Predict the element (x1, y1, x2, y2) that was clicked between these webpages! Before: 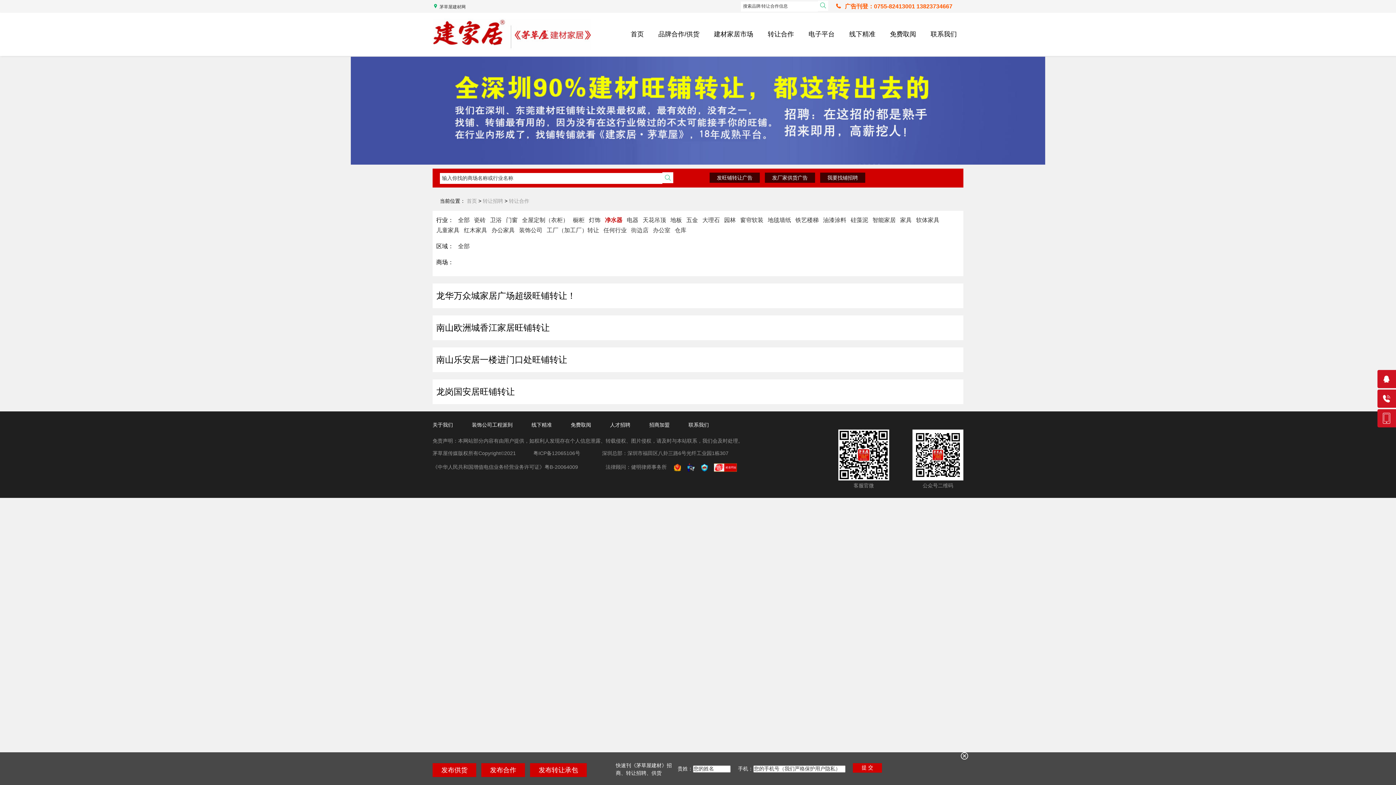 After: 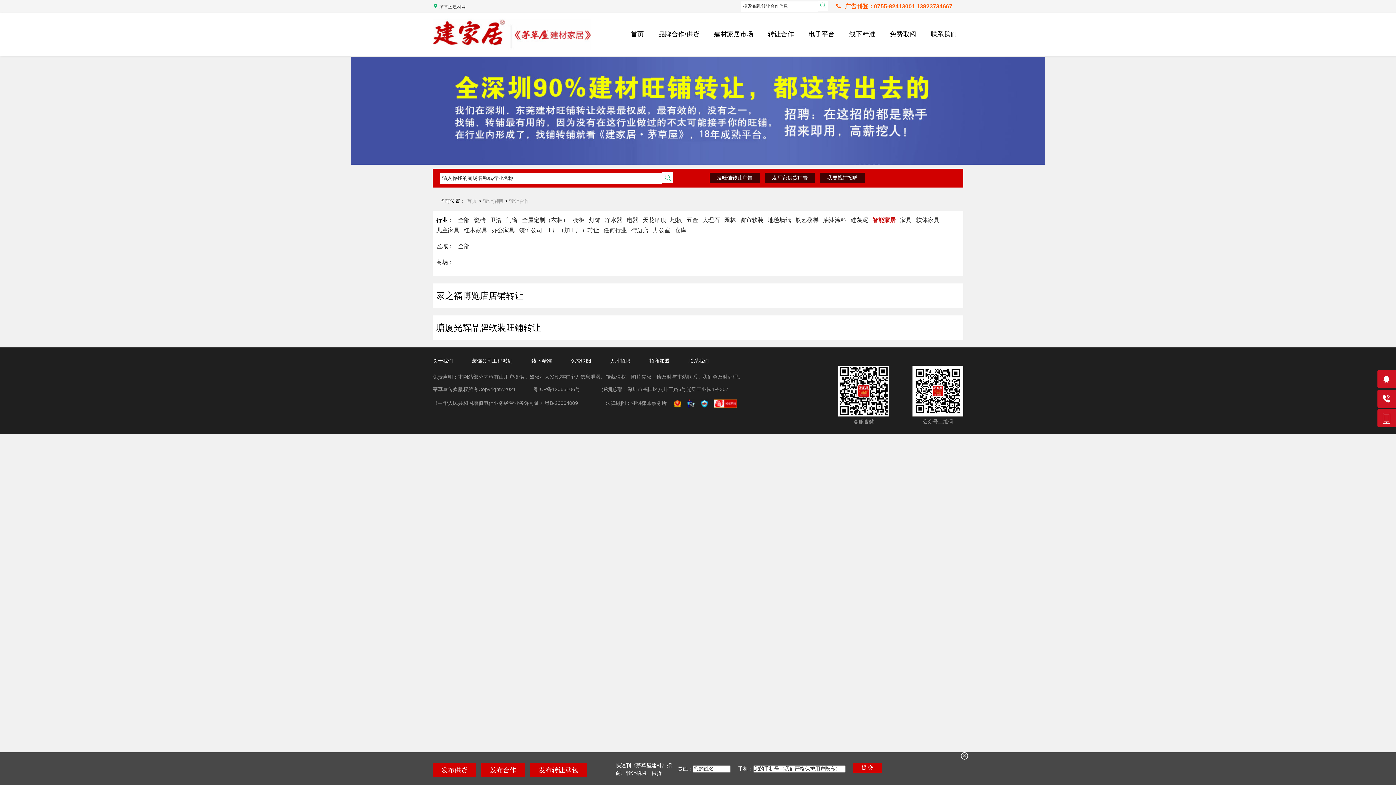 Action: label: 智能家居 bbox: (872, 216, 896, 223)